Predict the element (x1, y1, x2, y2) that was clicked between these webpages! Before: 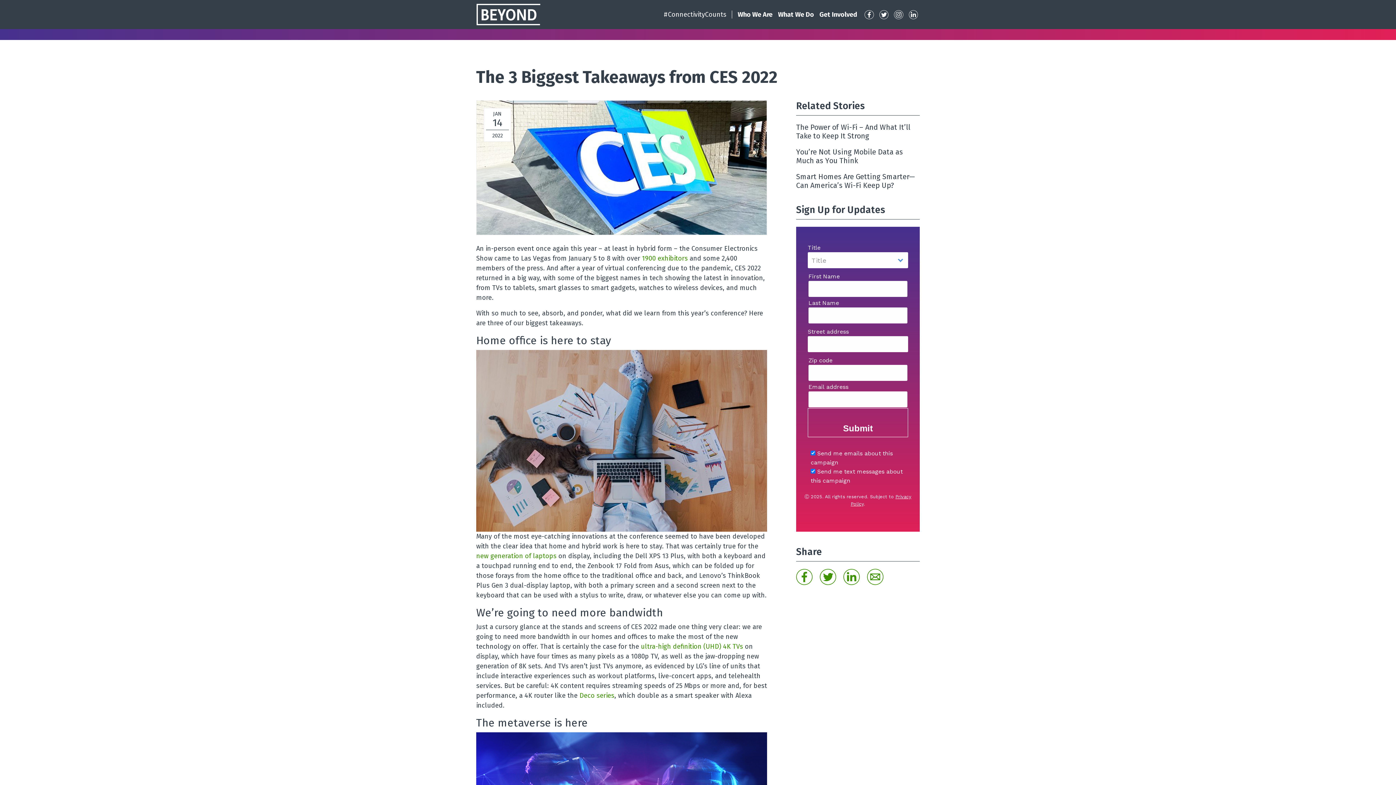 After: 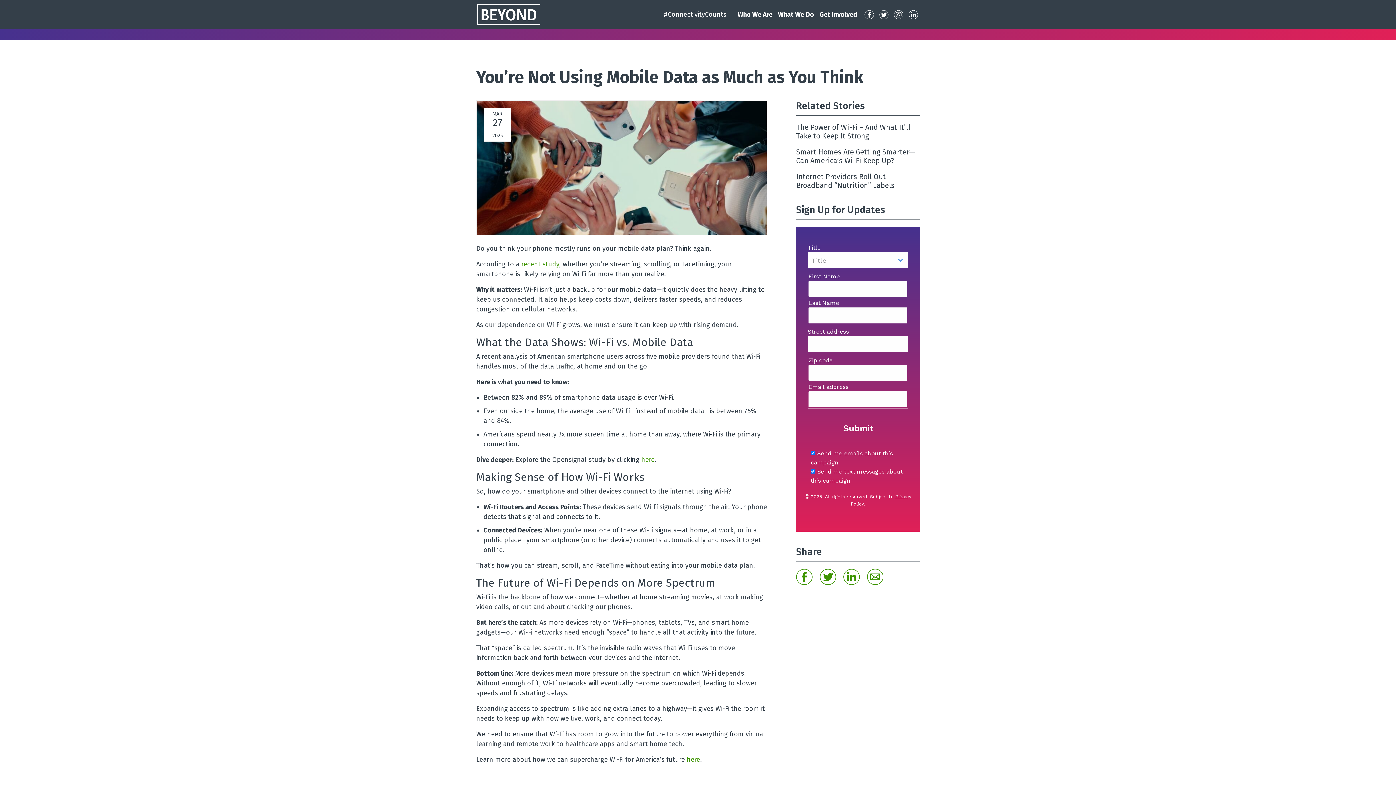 Action: label: You’re Not Using Mobile Data as Much as You Think bbox: (796, 147, 903, 165)